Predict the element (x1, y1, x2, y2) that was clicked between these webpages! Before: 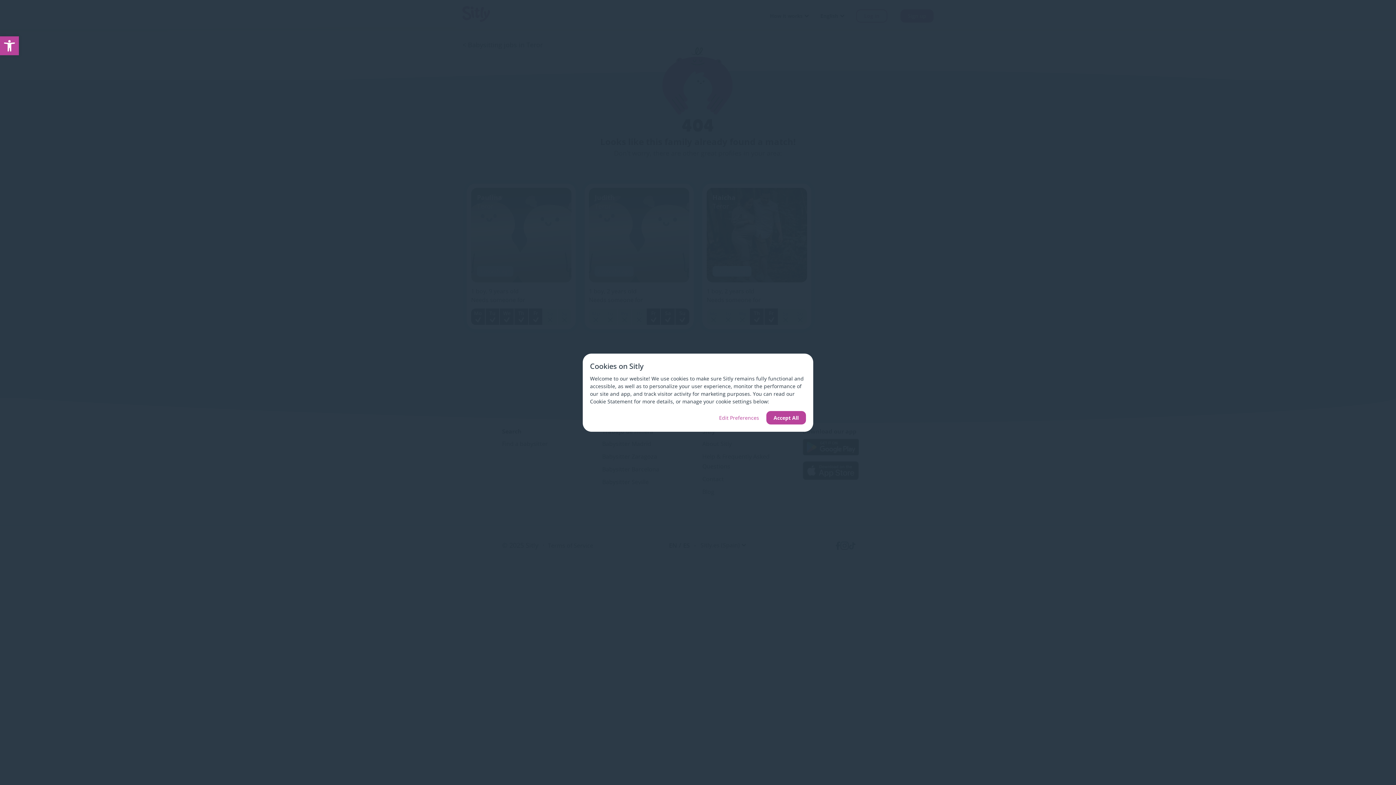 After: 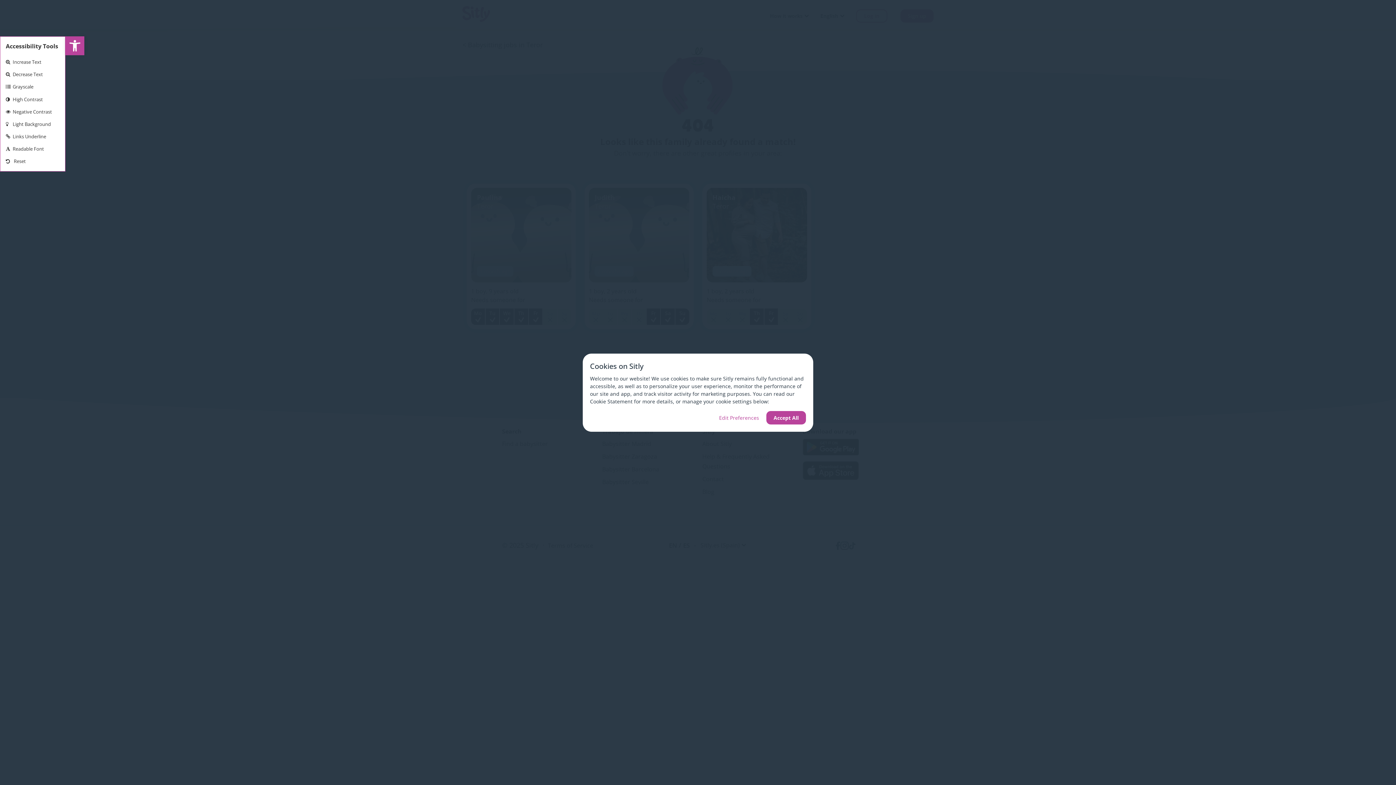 Action: bbox: (0, 36, 18, 55) label: Open toolbar